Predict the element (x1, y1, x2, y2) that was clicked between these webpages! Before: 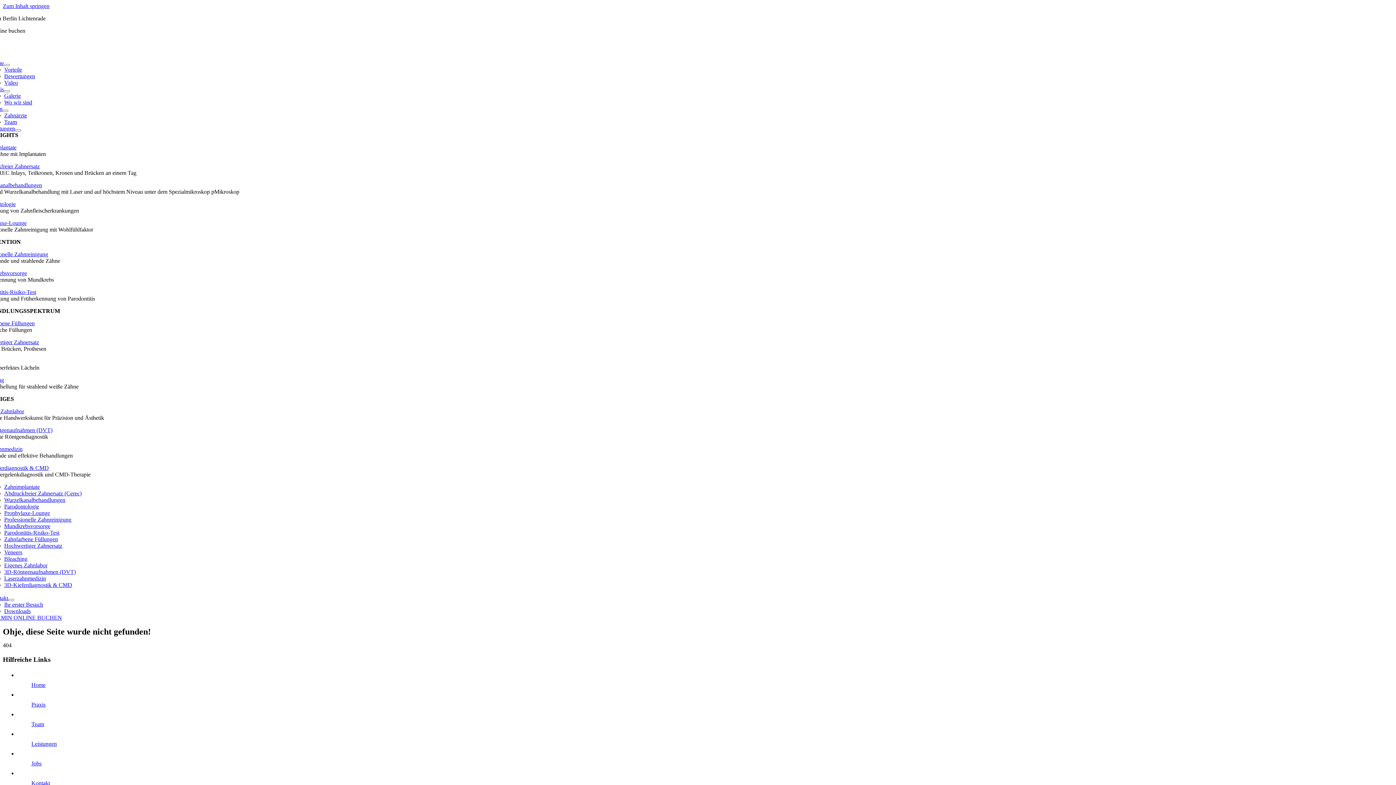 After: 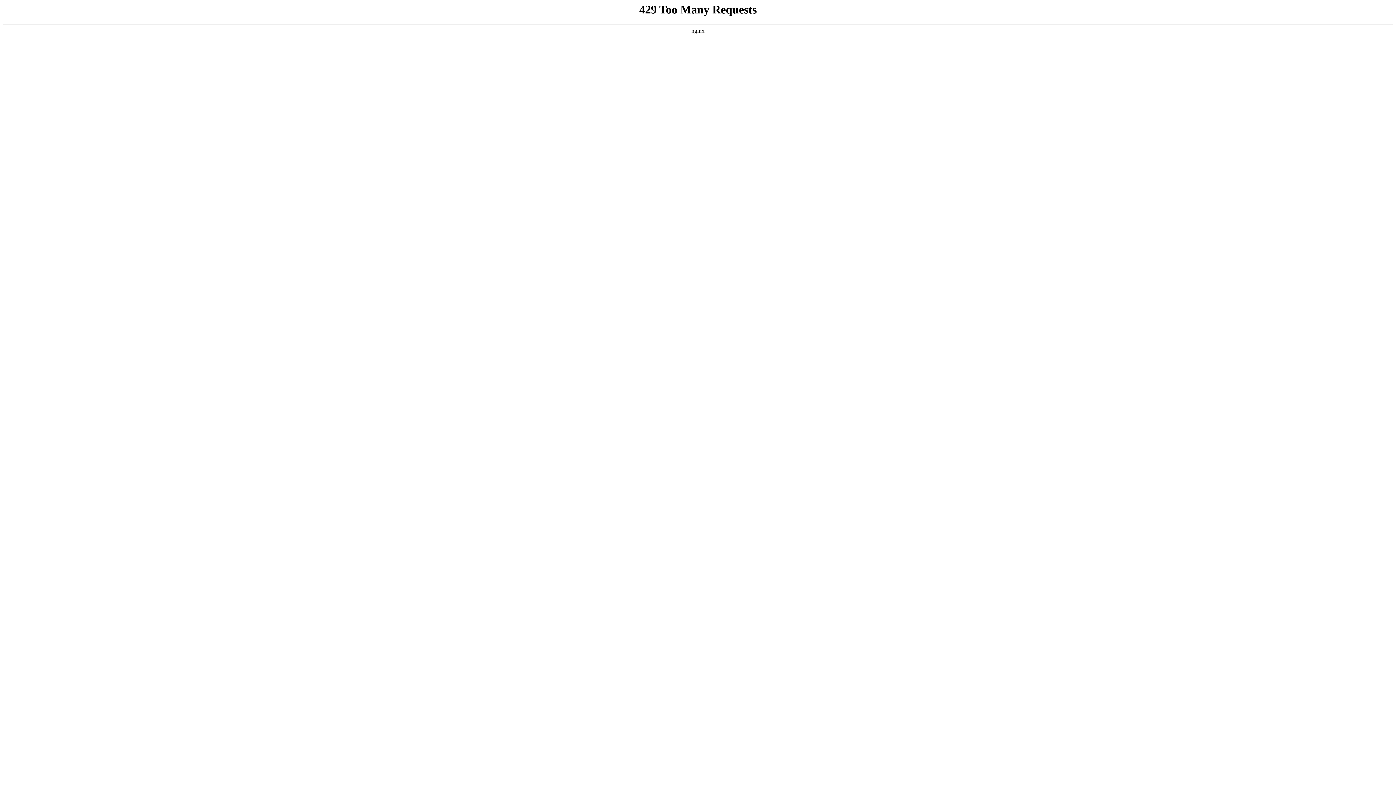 Action: label: Parodontologie bbox: (4, 503, 39, 509)